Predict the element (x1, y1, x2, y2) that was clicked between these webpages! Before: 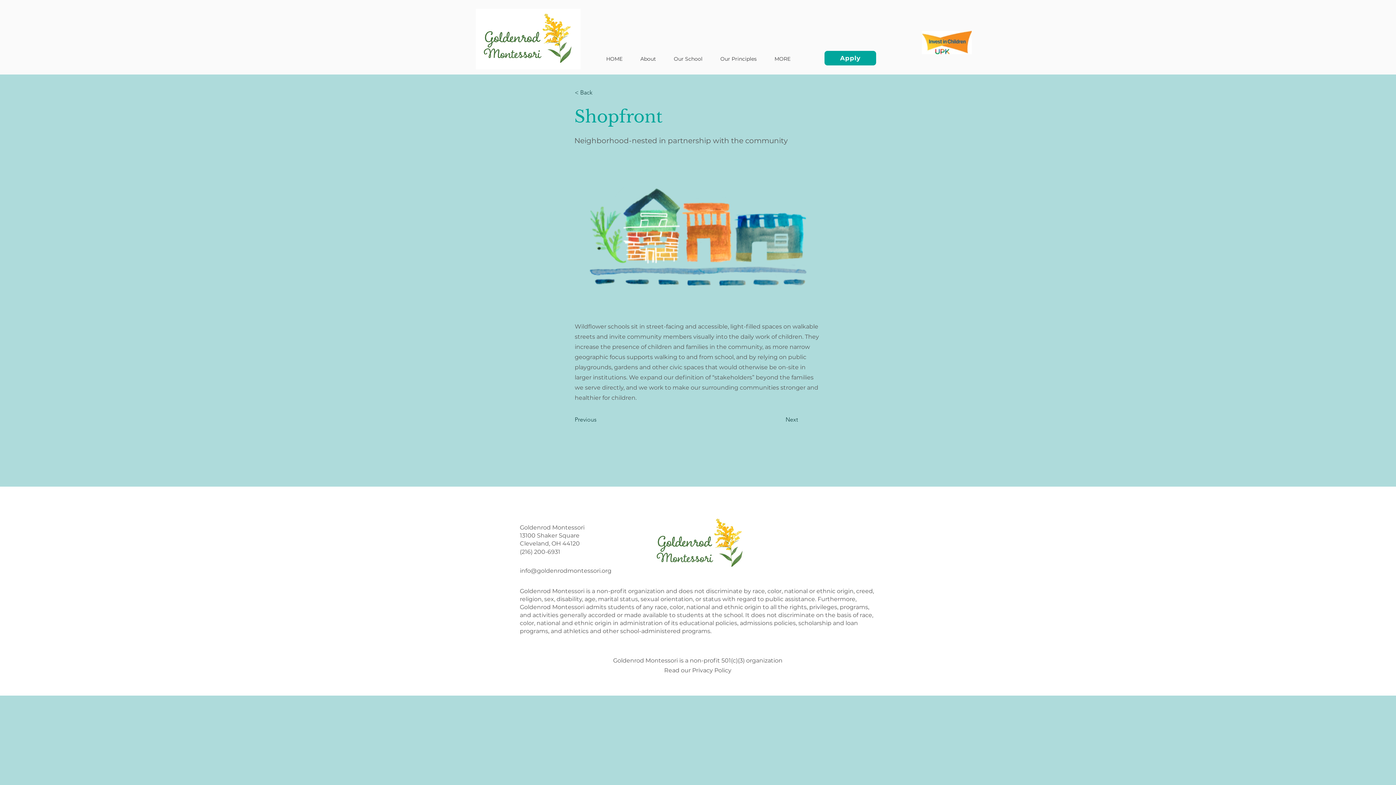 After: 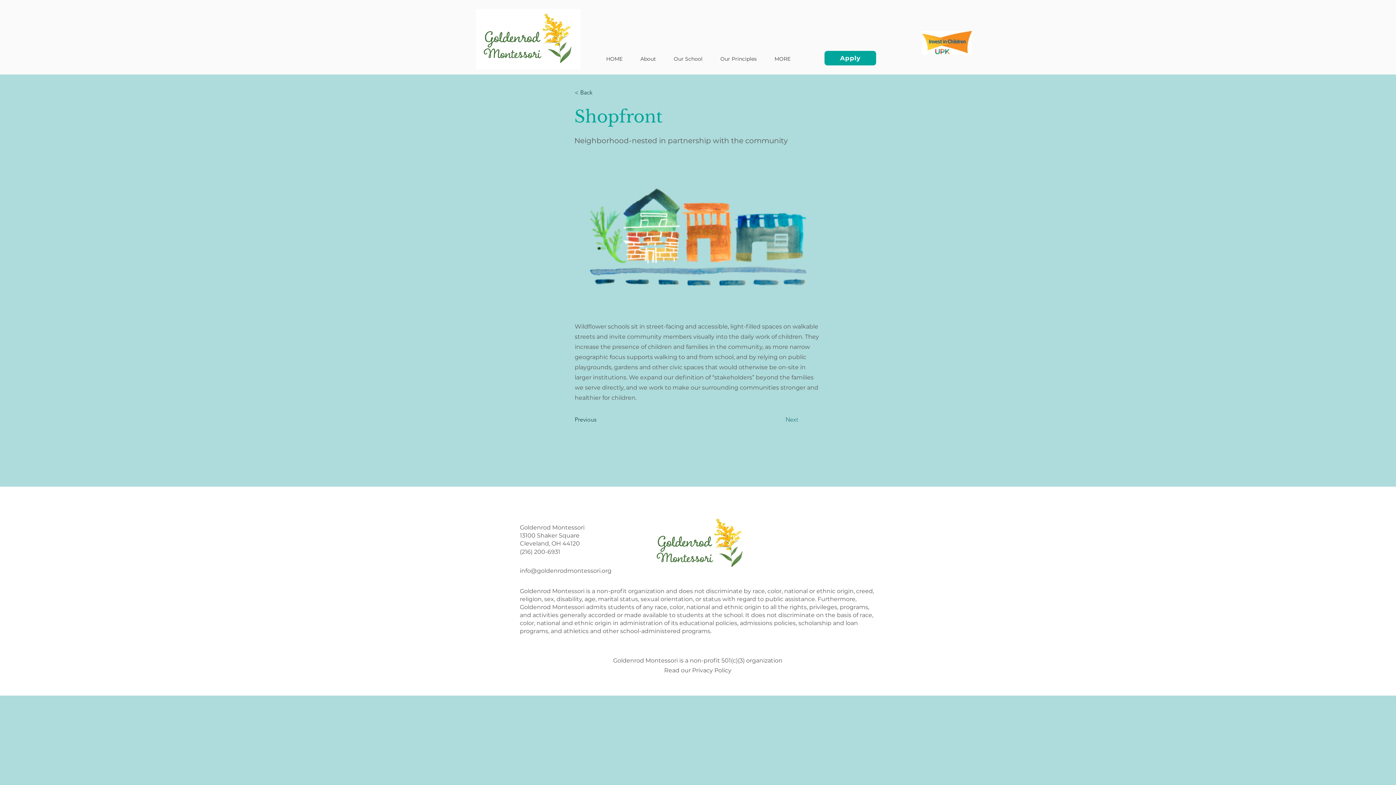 Action: label: Next bbox: (785, 412, 822, 427)